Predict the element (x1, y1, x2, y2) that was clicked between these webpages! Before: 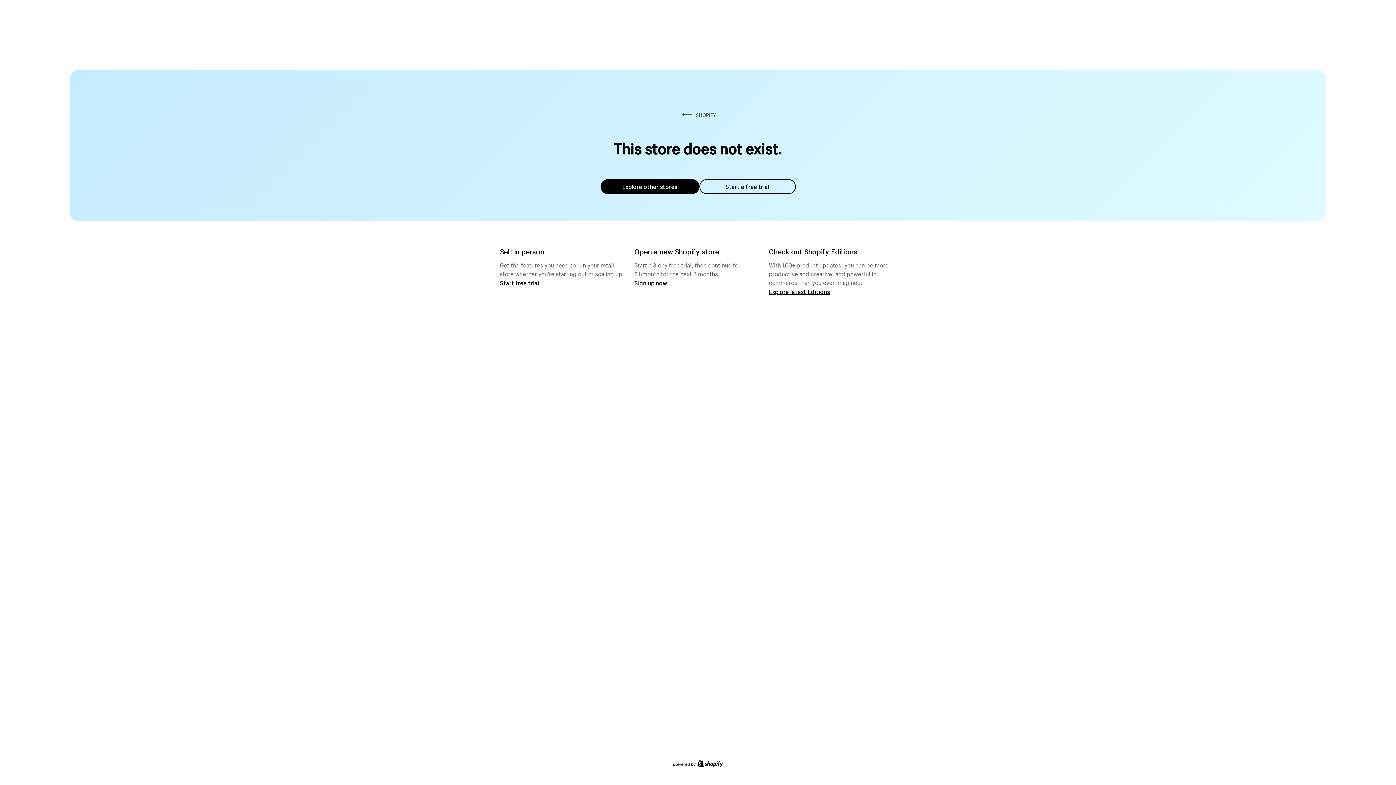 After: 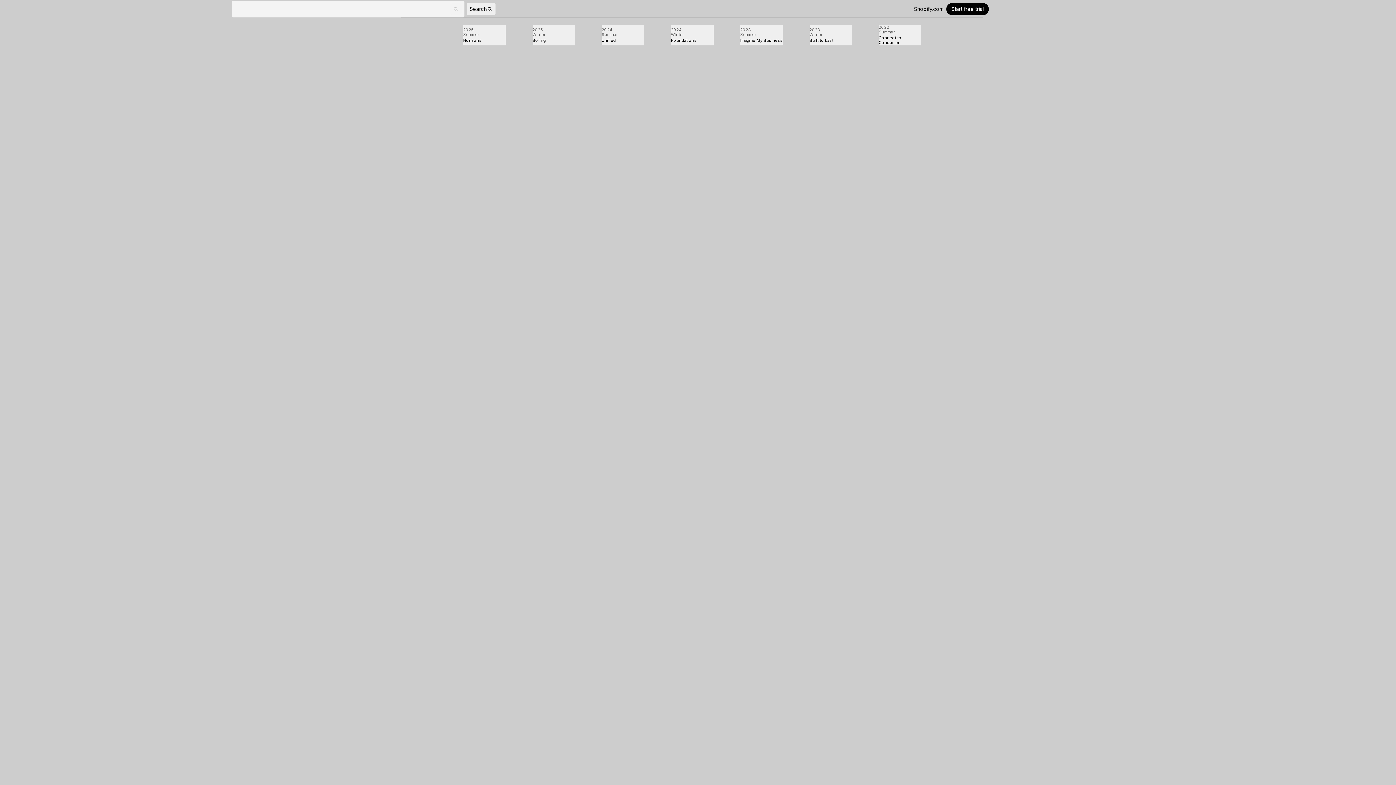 Action: bbox: (769, 287, 830, 295) label: Explore latest Editions